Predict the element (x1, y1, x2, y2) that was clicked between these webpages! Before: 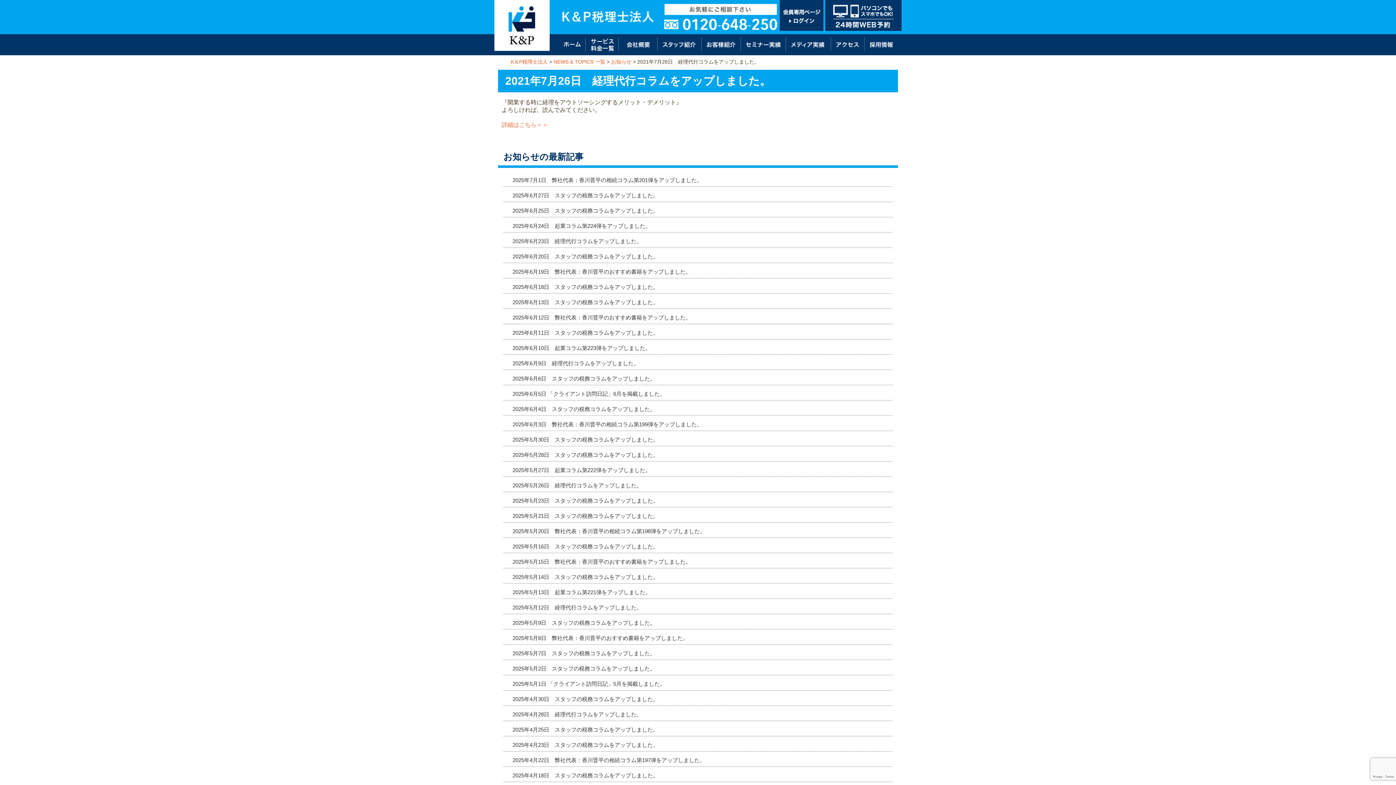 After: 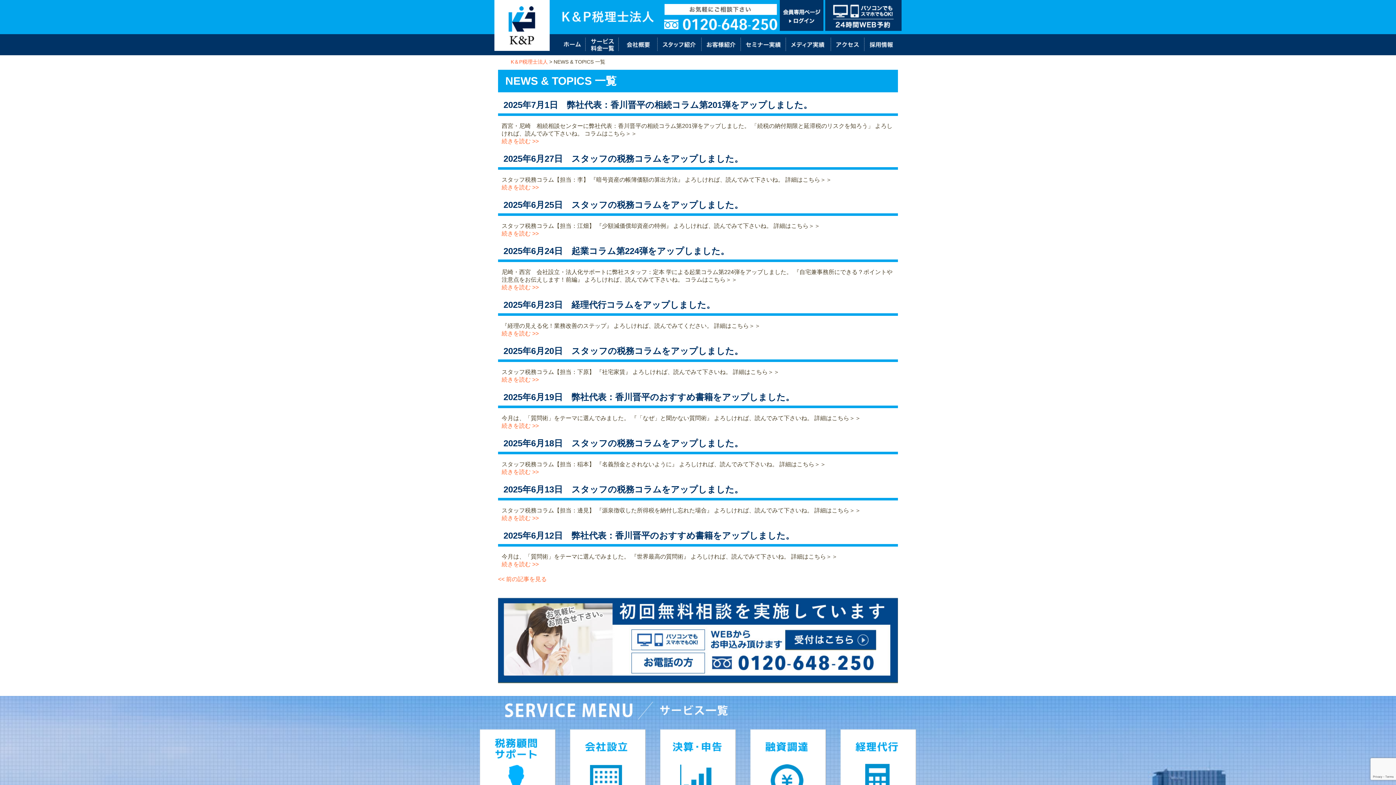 Action: bbox: (553, 58, 605, 64) label: NEWS & TOPICS 一覧